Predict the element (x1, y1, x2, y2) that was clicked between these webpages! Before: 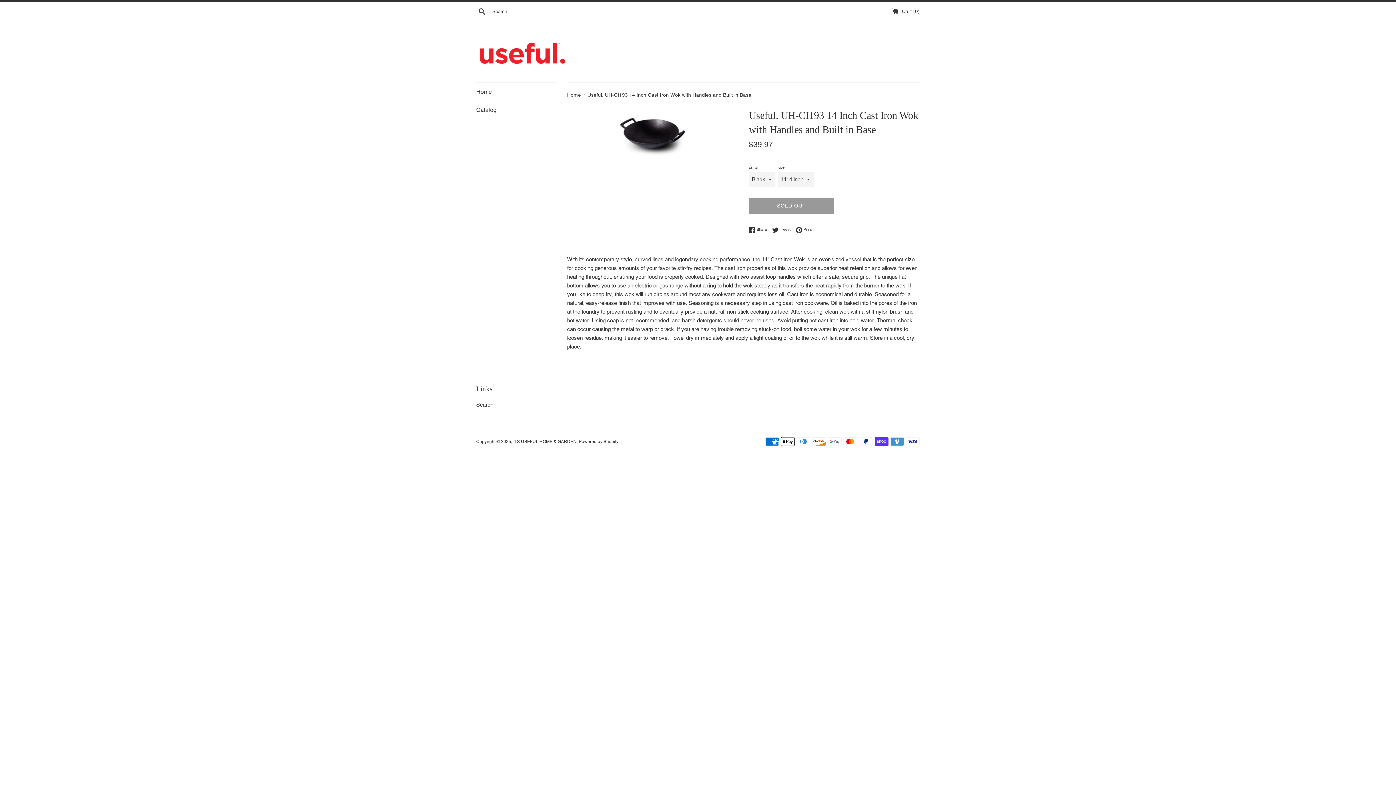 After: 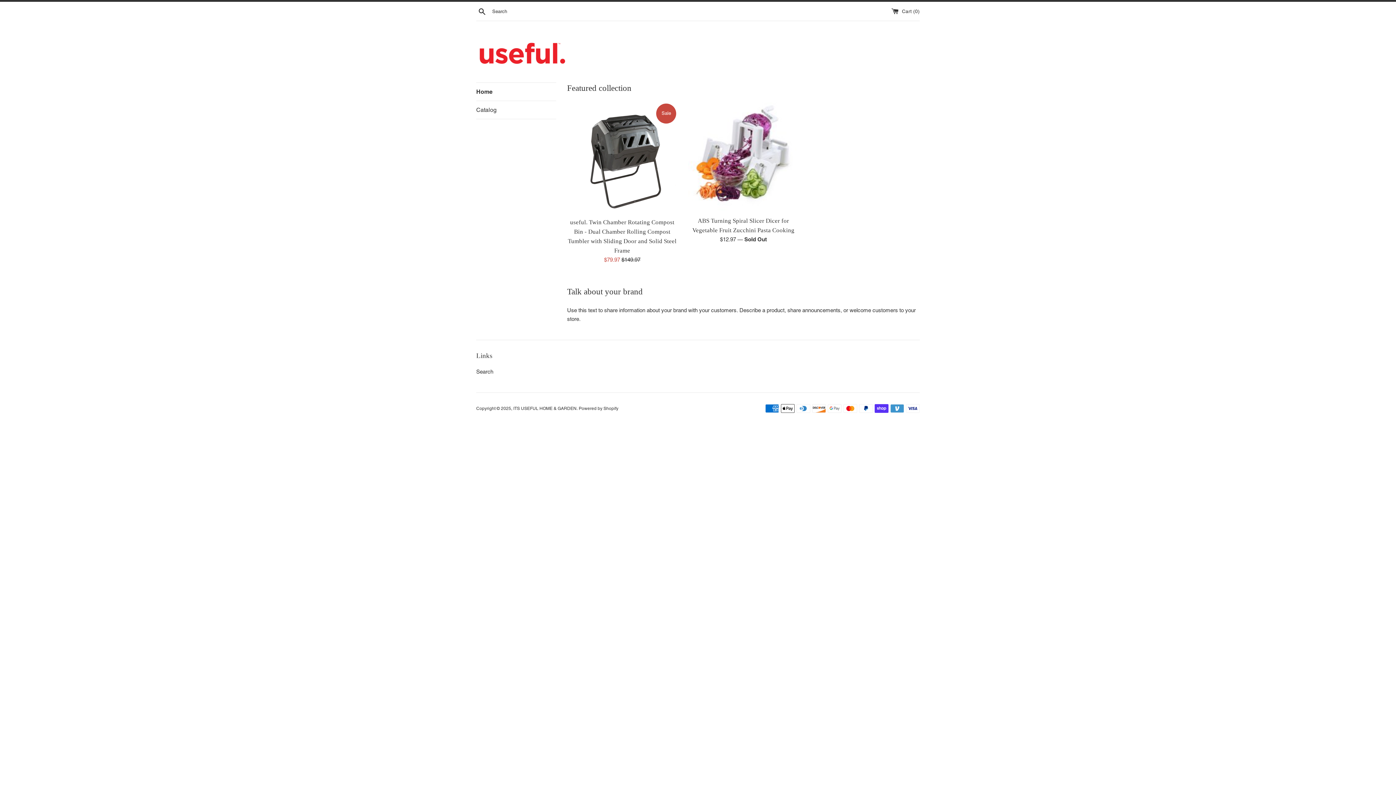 Action: label: ITS USEFUL HOME & GARDEN bbox: (513, 439, 576, 444)